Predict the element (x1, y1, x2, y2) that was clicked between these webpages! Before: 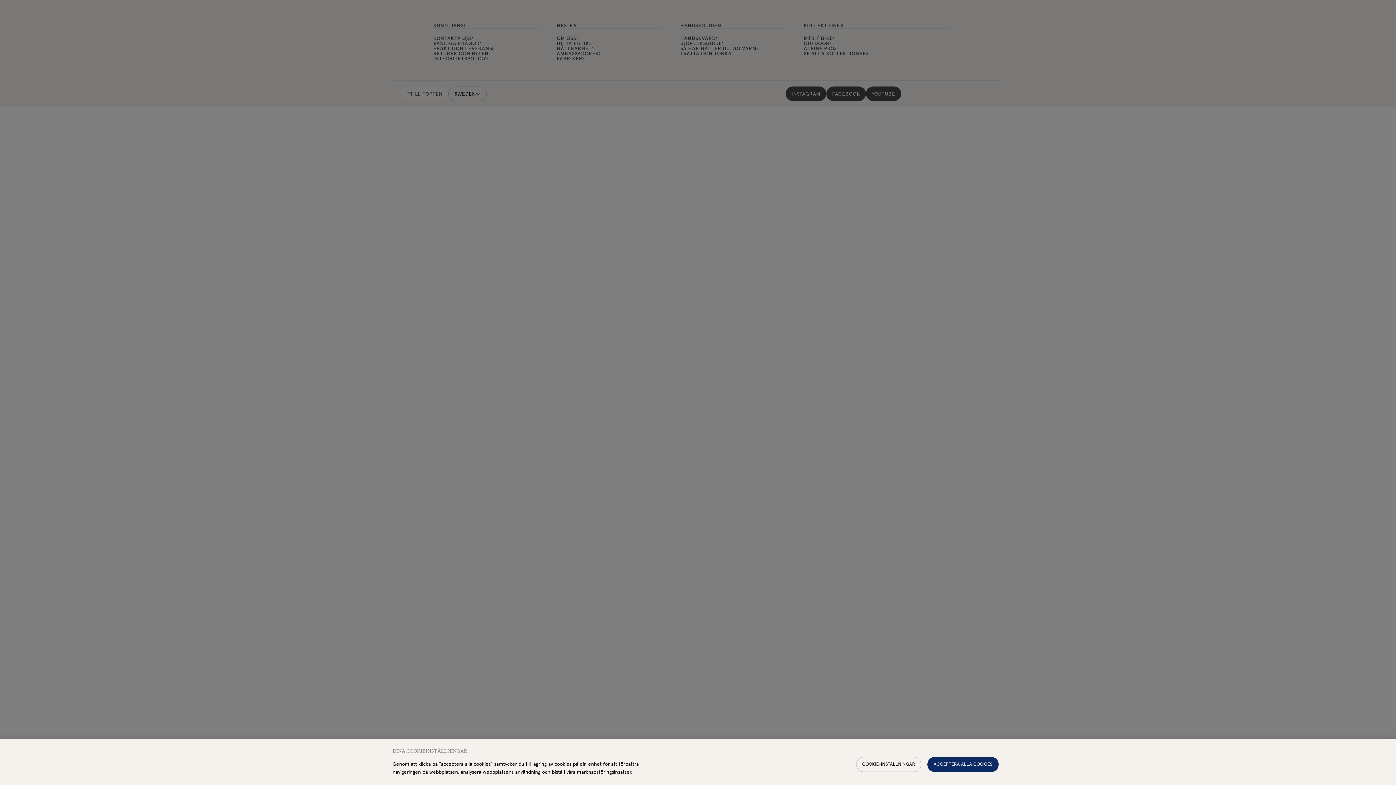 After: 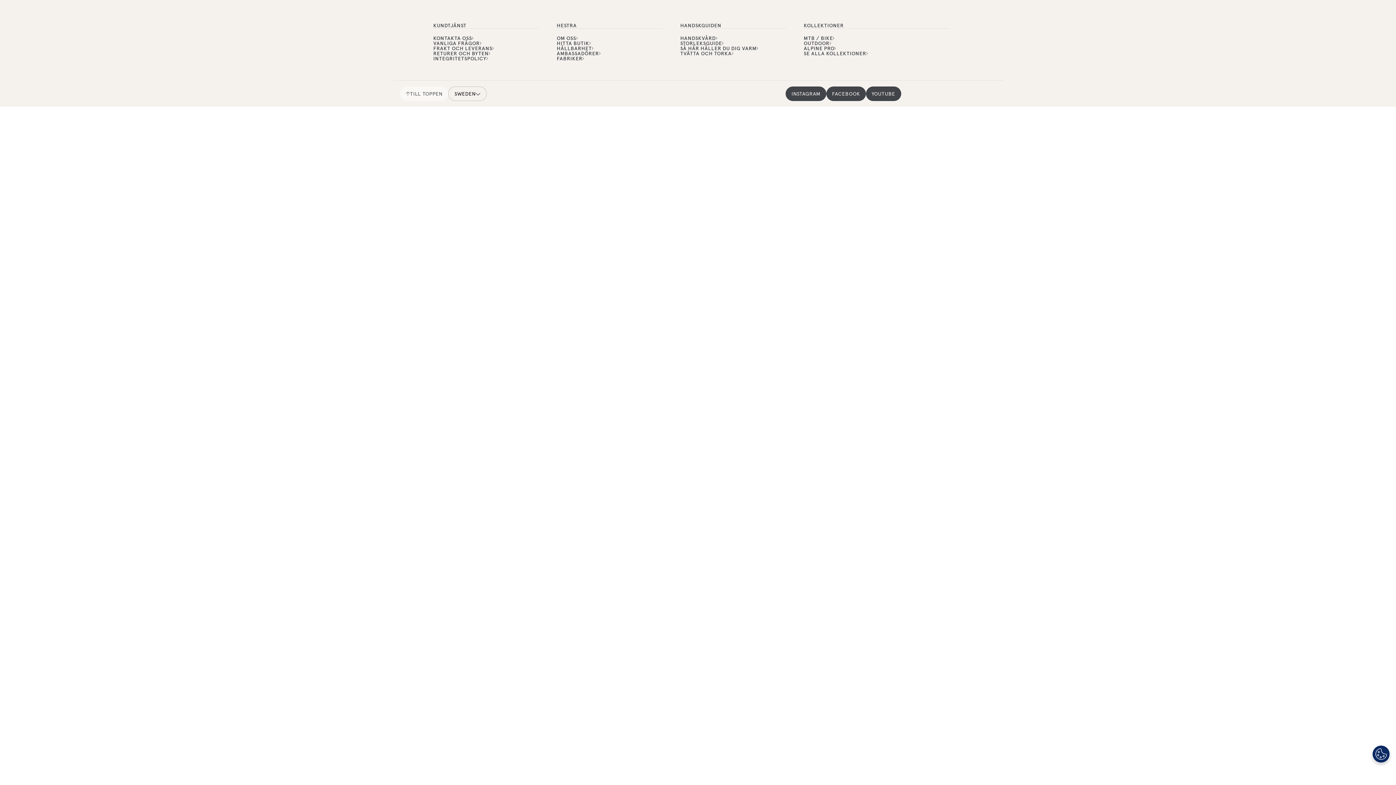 Action: bbox: (927, 757, 998, 772) label: ACCEPTERA ALLA COOKIES